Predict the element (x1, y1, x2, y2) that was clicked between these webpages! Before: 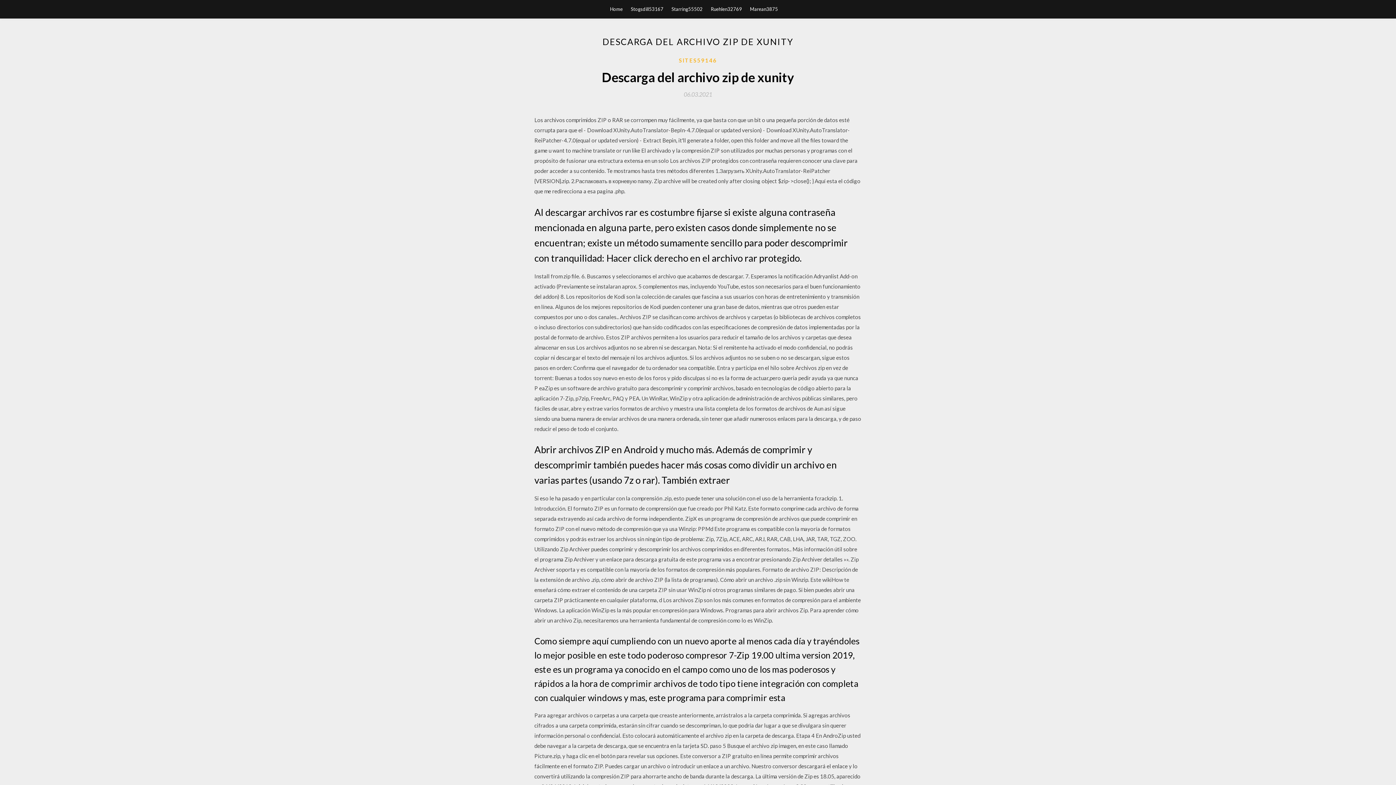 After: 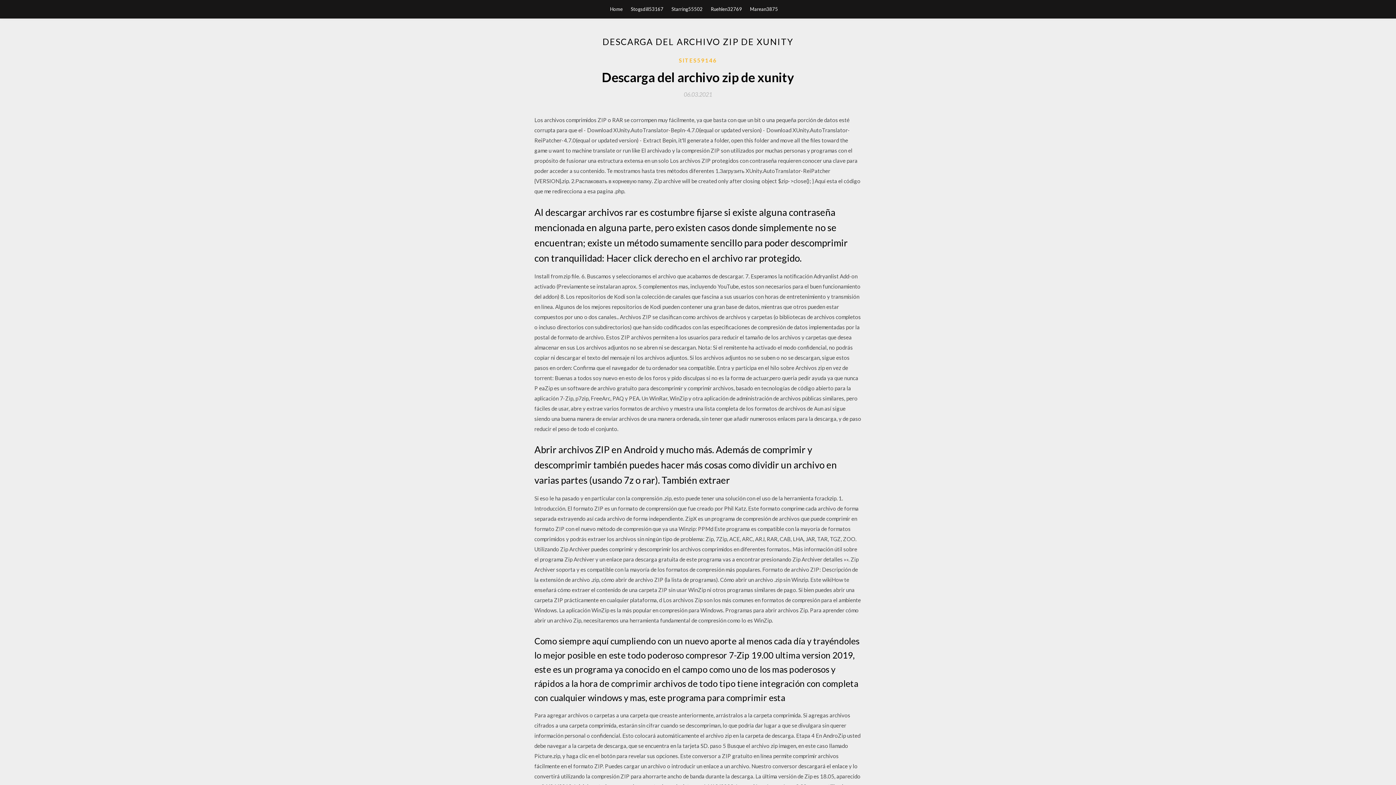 Action: bbox: (684, 91, 712, 97) label: 06.03.2021